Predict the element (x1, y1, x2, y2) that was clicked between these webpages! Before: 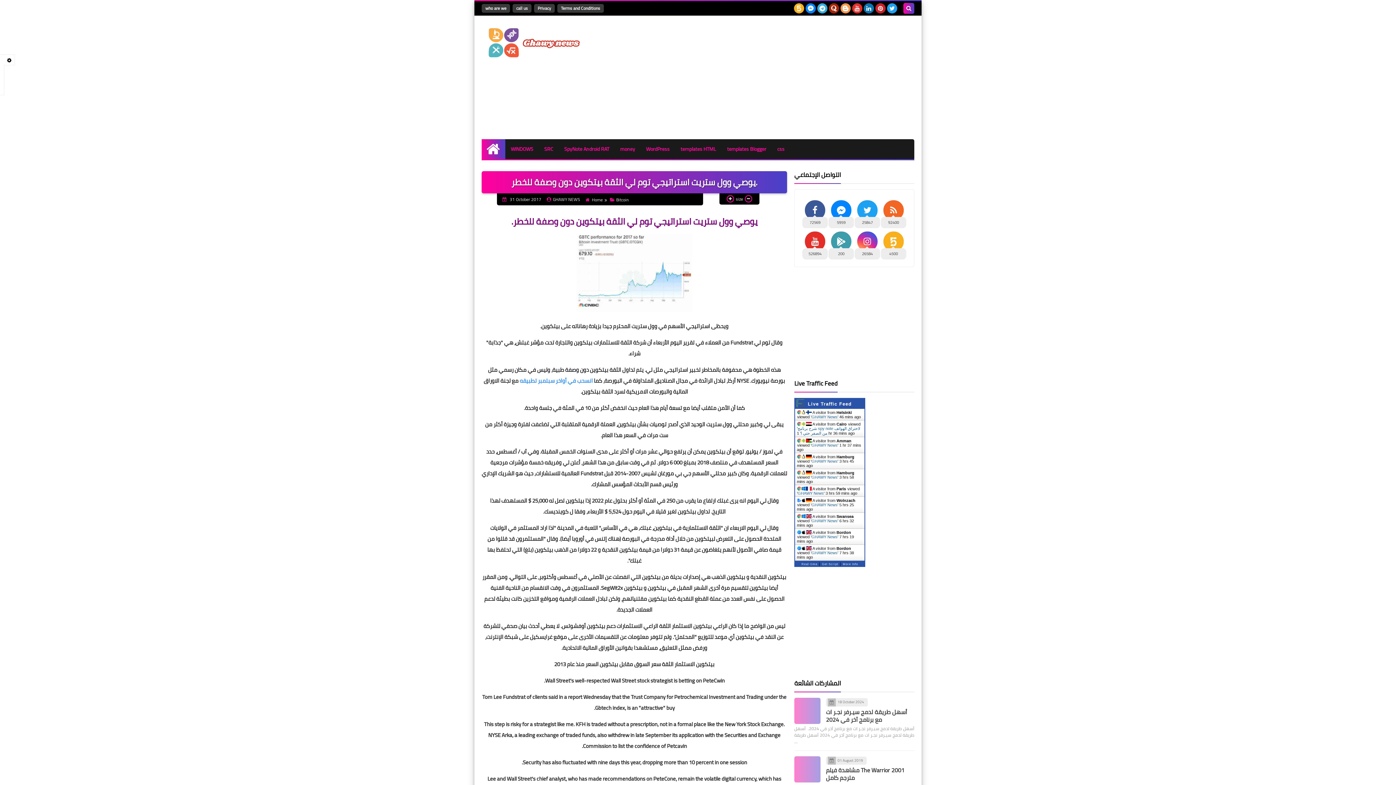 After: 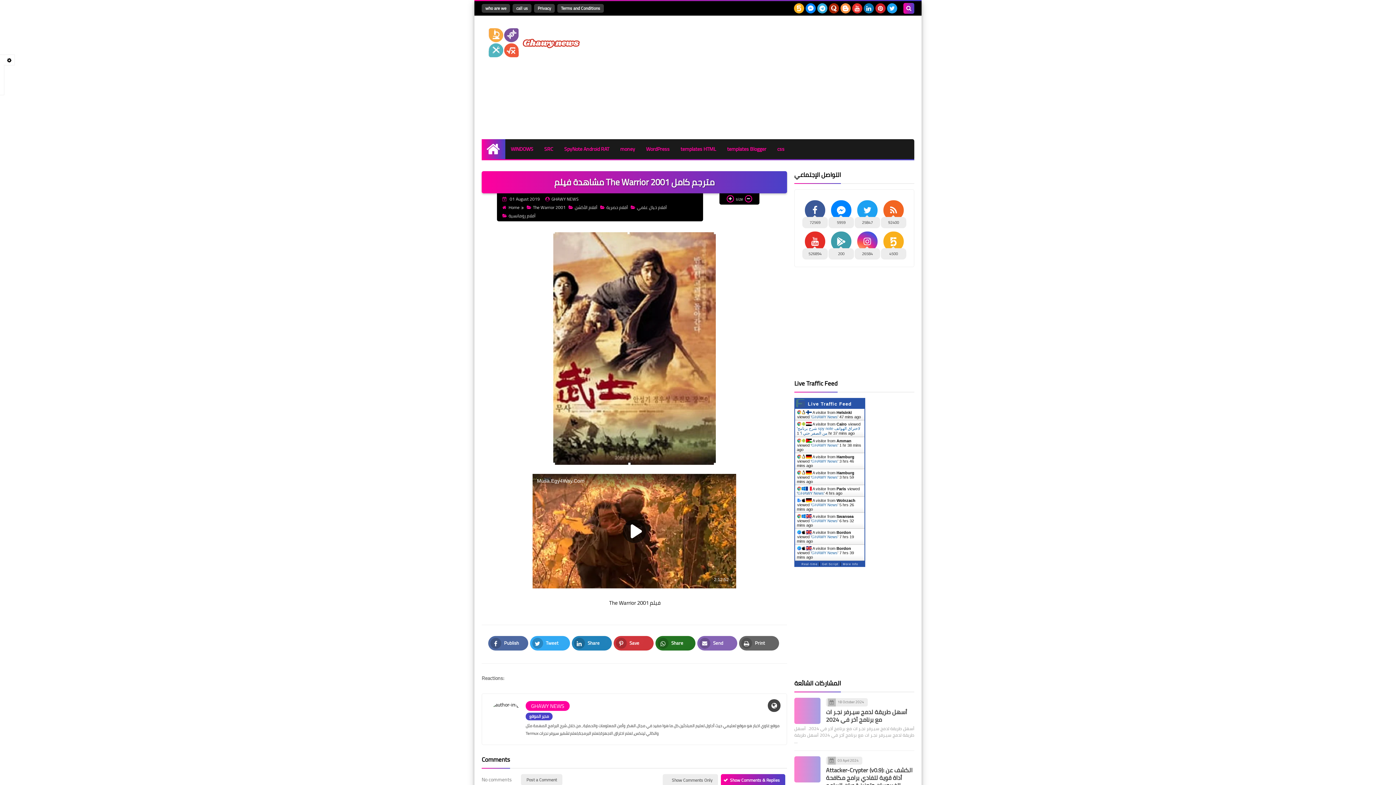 Action: bbox: (794, 756, 820, 782)